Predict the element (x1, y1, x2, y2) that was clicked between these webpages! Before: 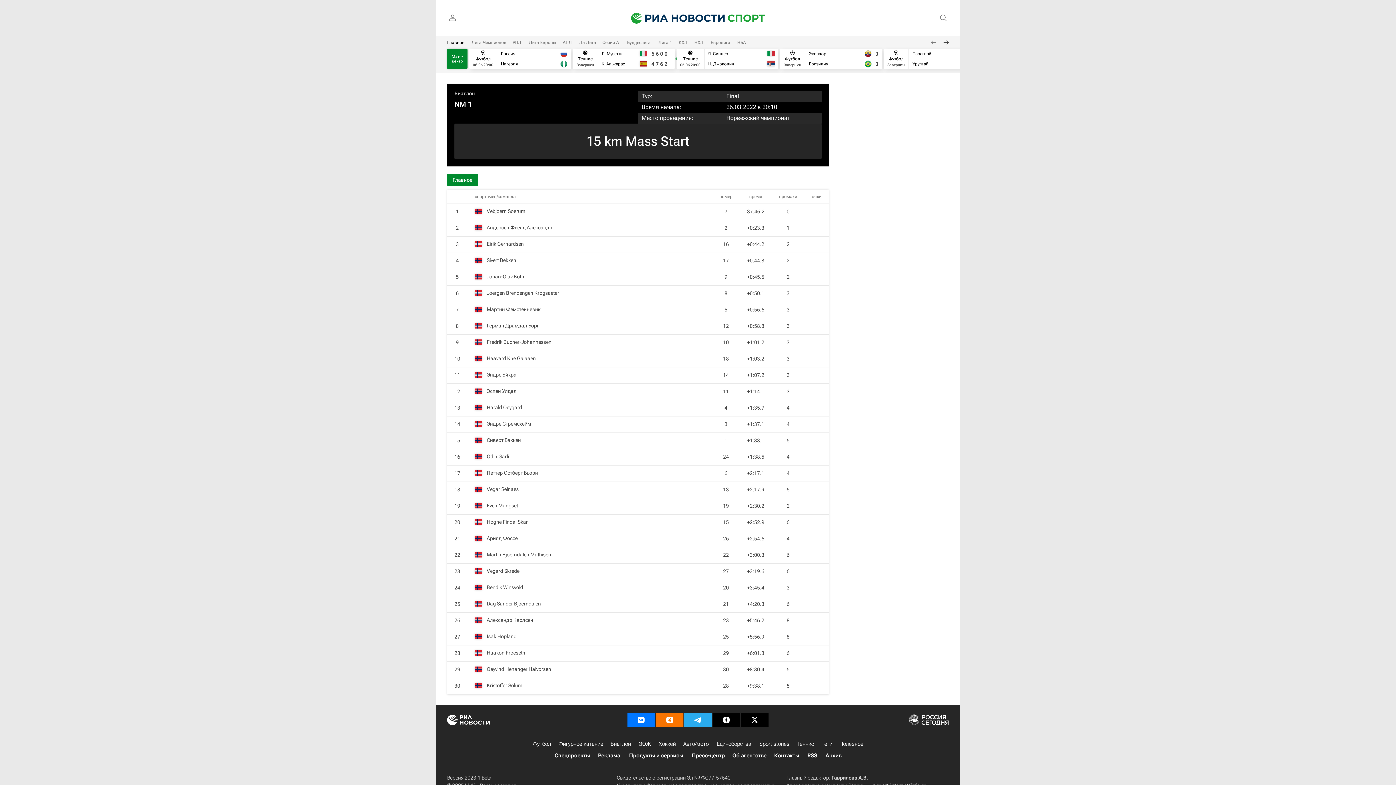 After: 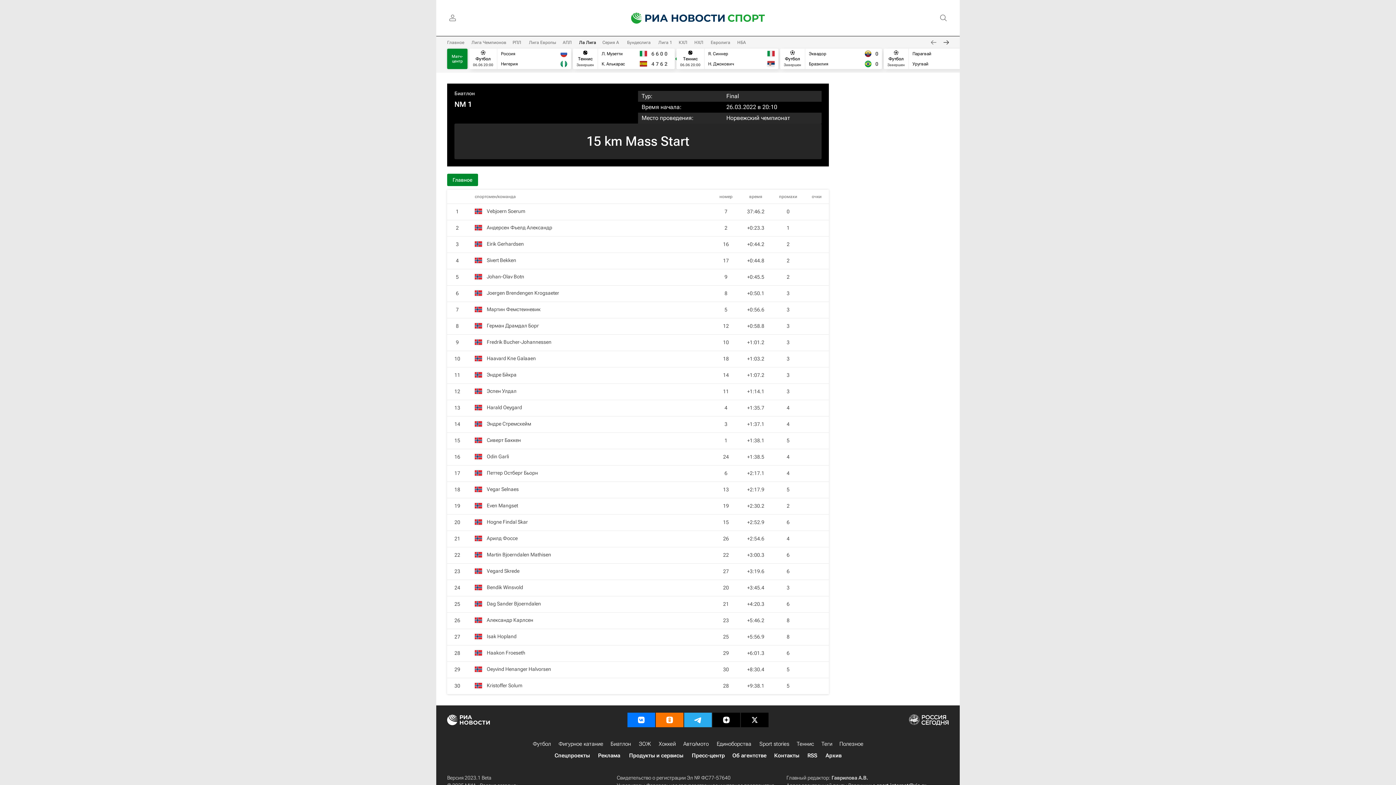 Action: bbox: (579, 40, 596, 45) label: Ла Лига